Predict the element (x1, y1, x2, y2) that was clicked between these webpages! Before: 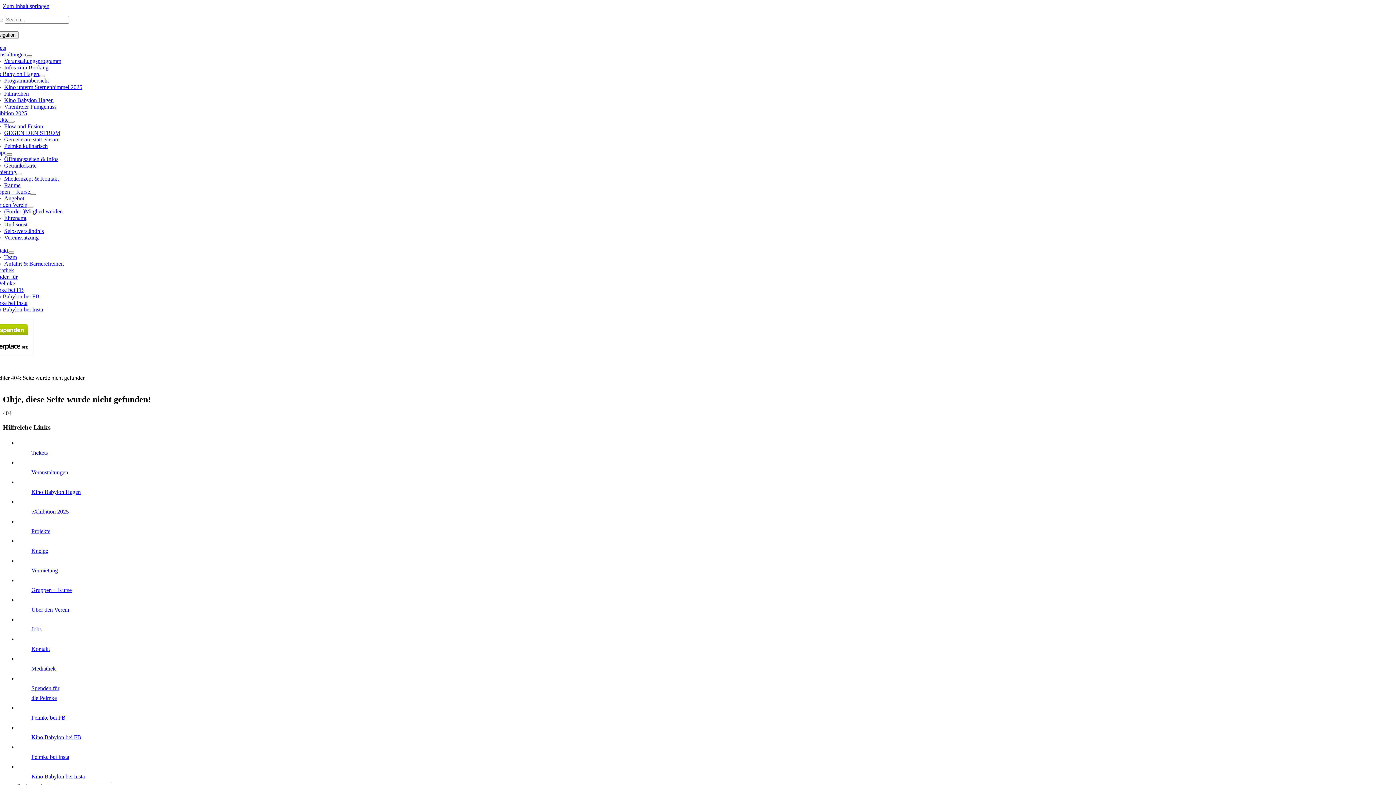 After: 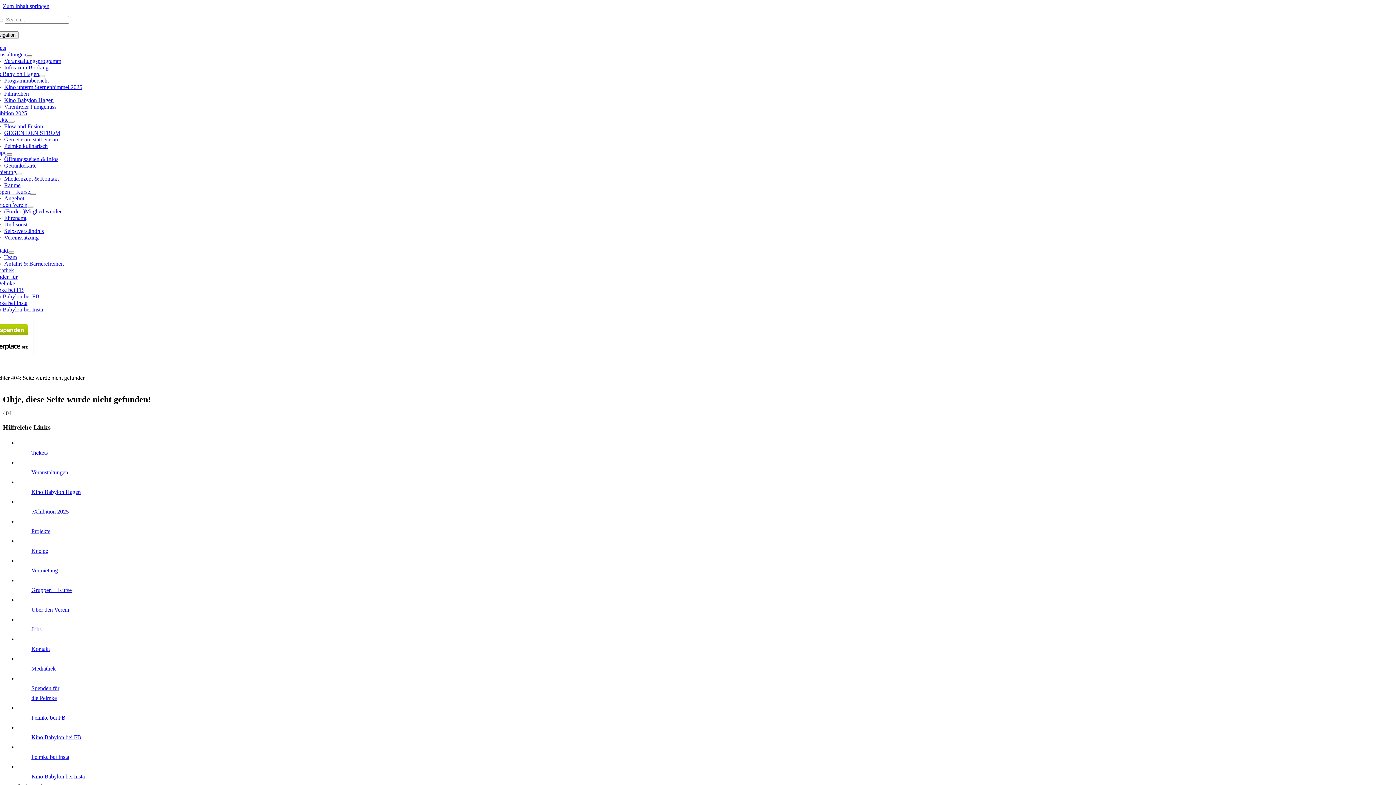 Action: label: Über den Verein bbox: (-10, 201, 27, 208)